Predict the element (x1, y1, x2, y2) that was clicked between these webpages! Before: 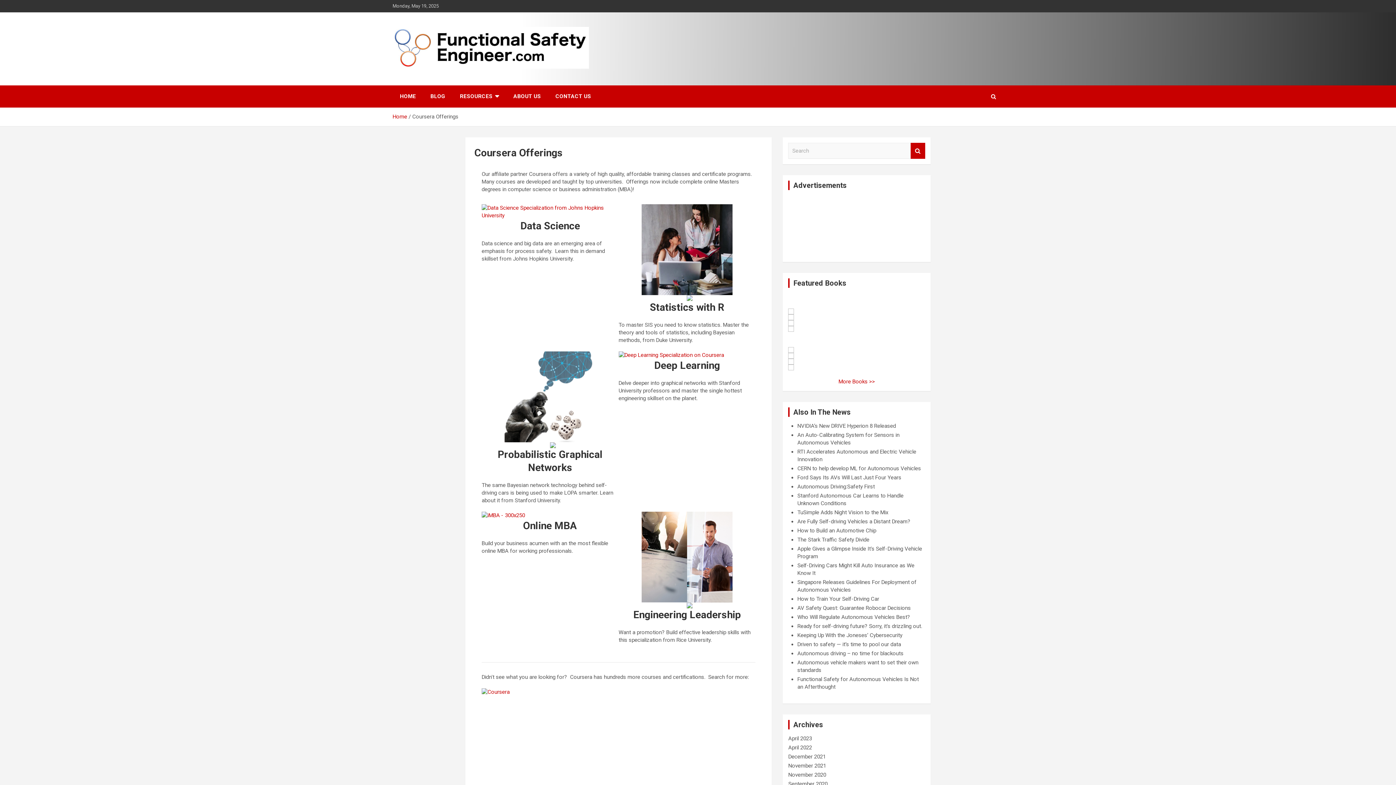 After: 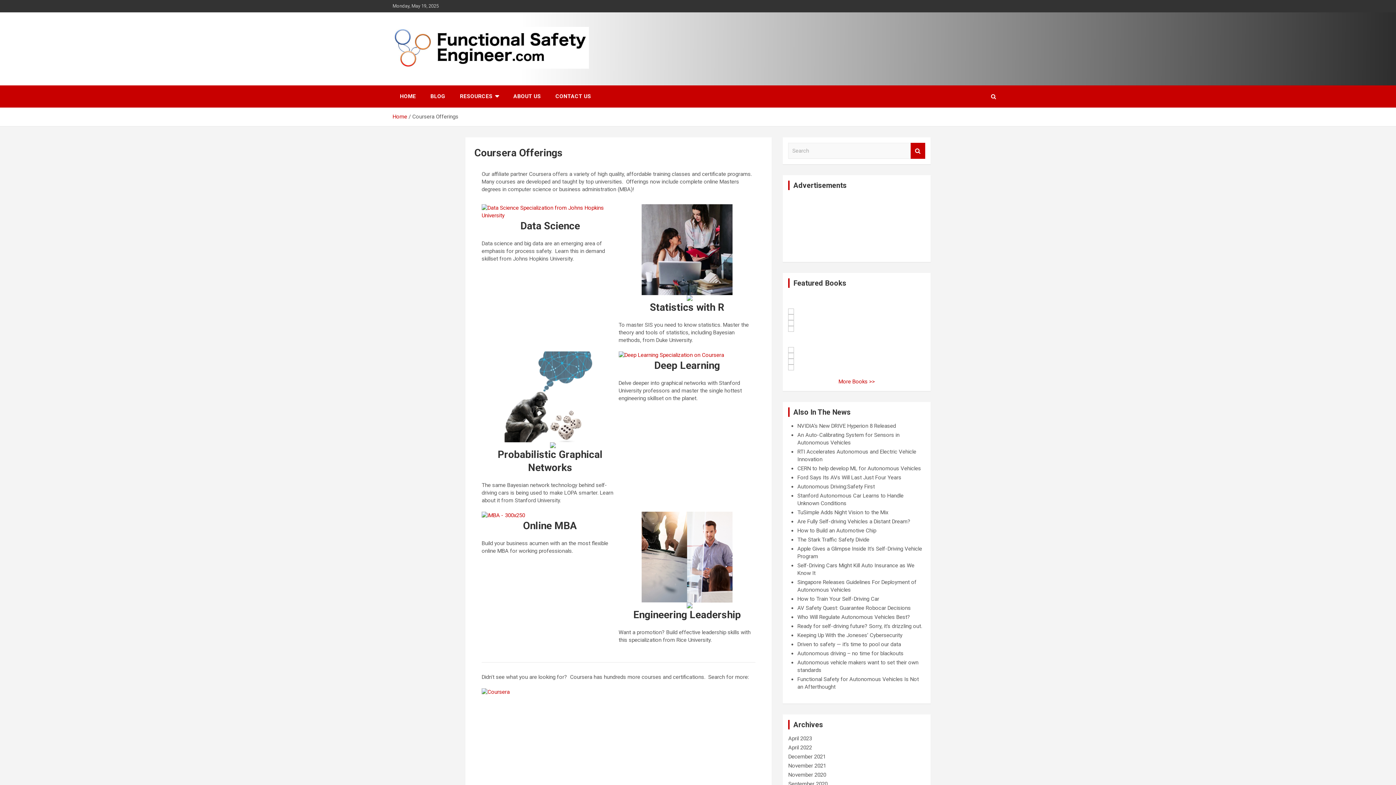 Action: bbox: (788, 314, 925, 320)